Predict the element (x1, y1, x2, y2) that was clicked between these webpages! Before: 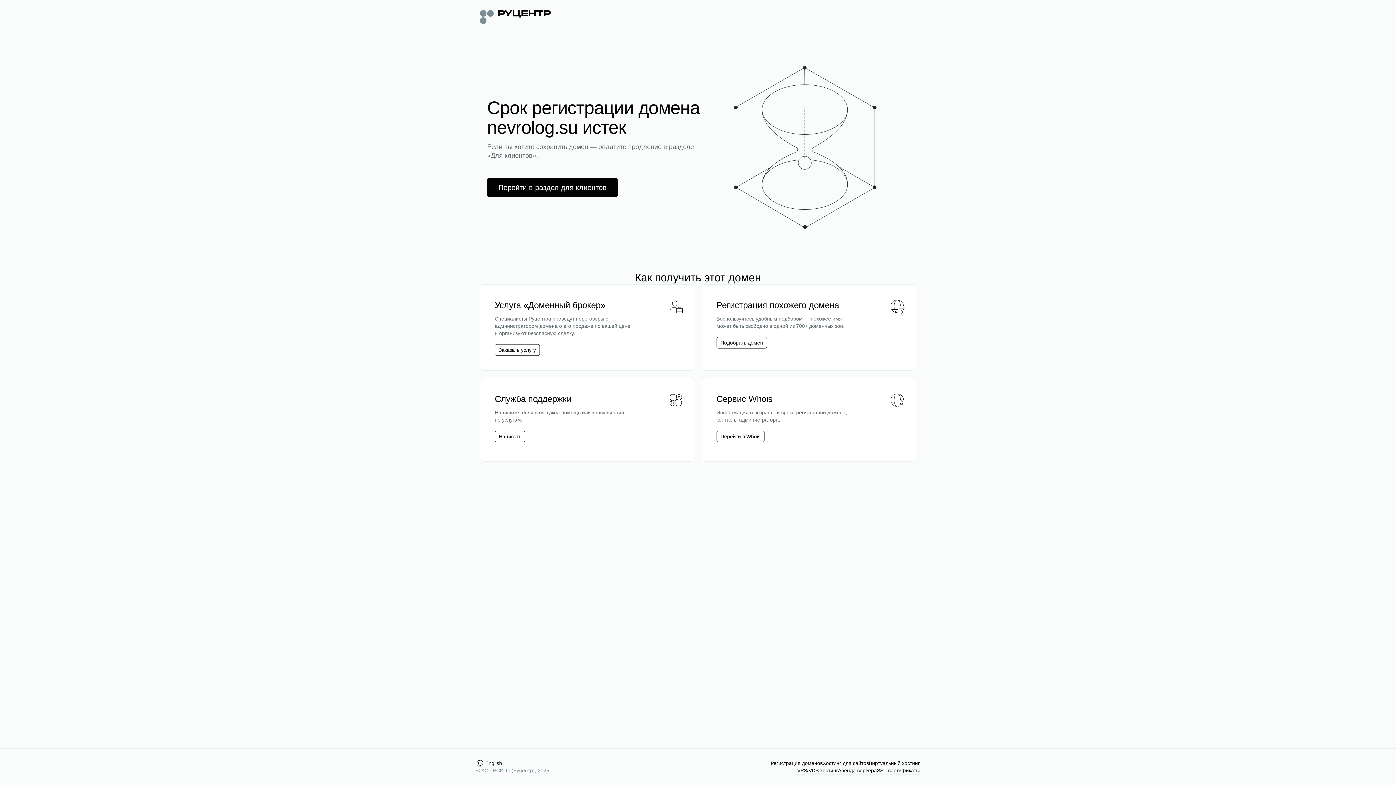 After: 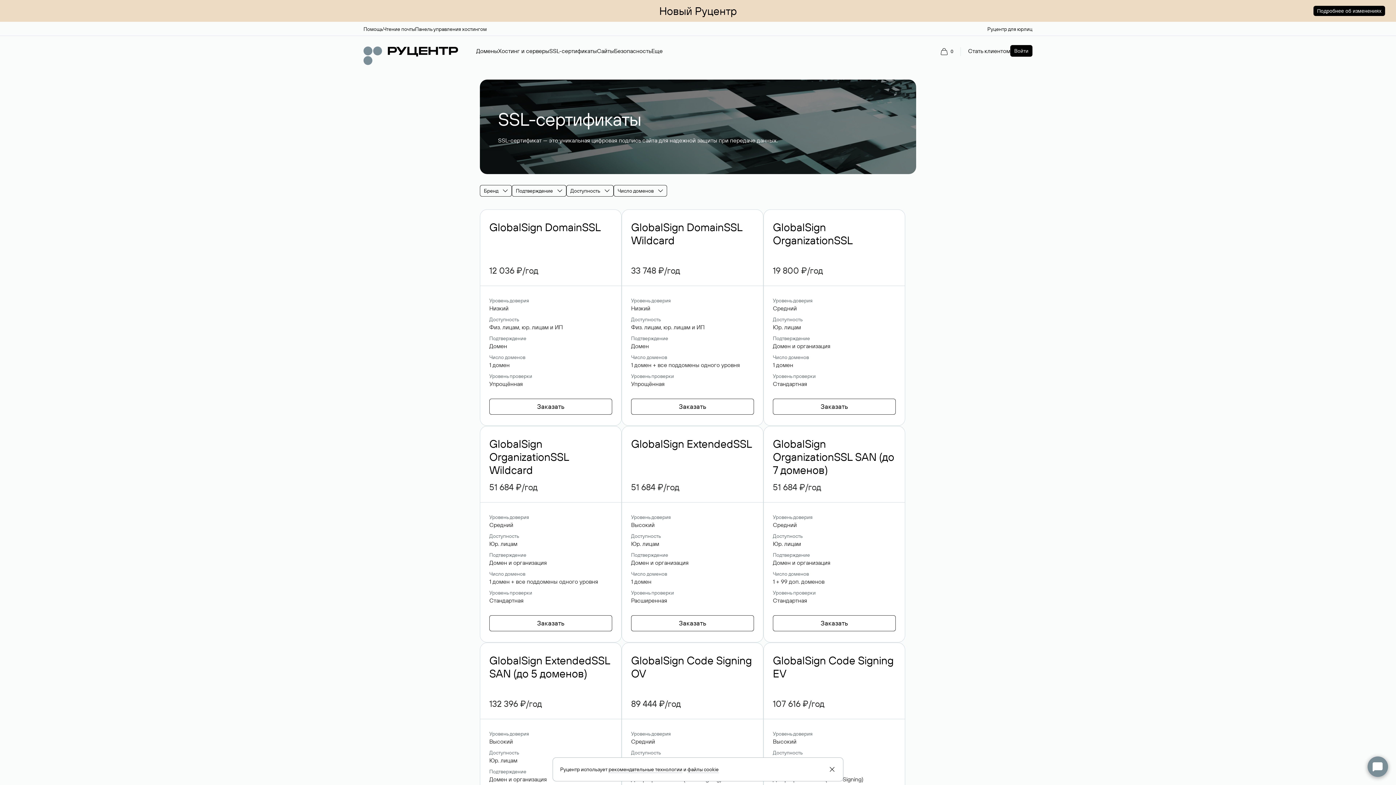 Action: bbox: (877, 767, 920, 774) label: SSL-сертификаты